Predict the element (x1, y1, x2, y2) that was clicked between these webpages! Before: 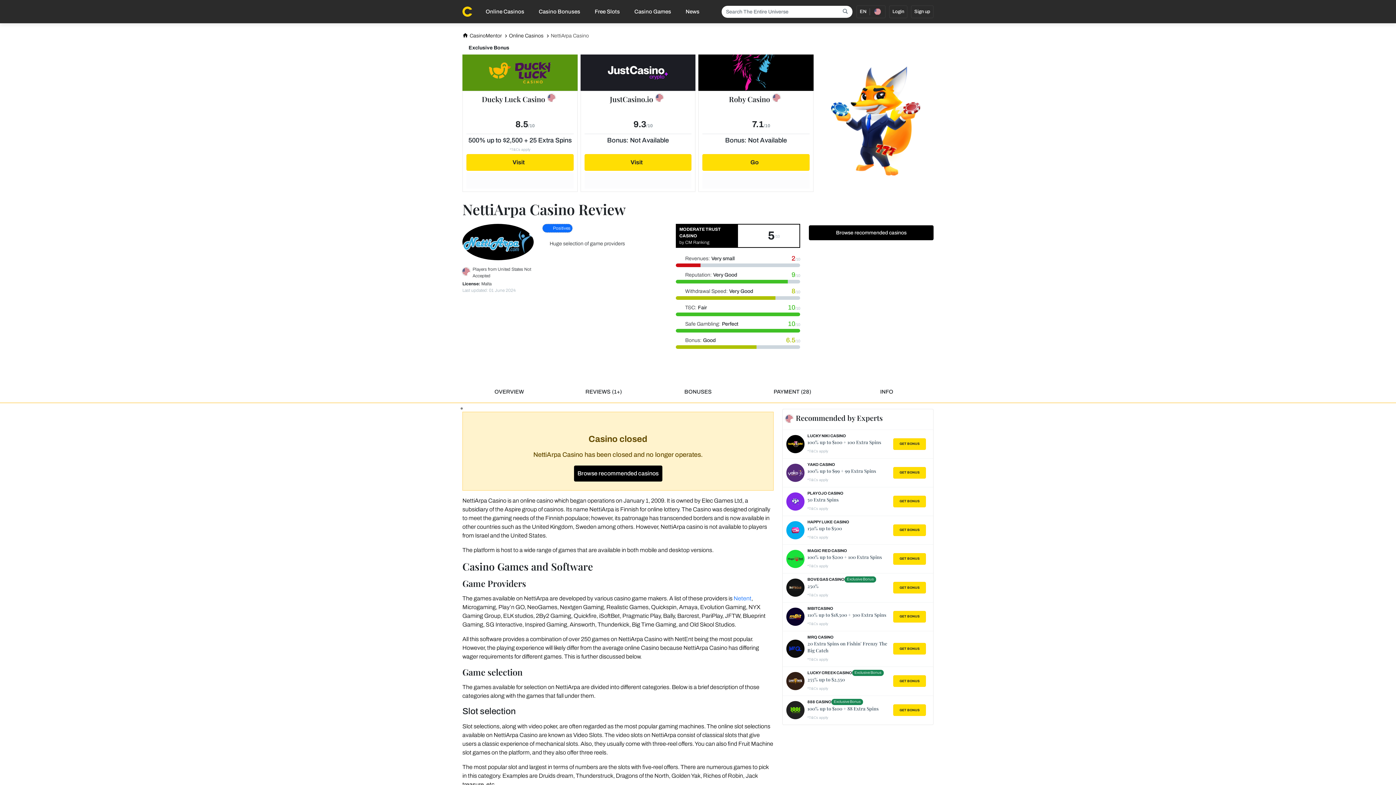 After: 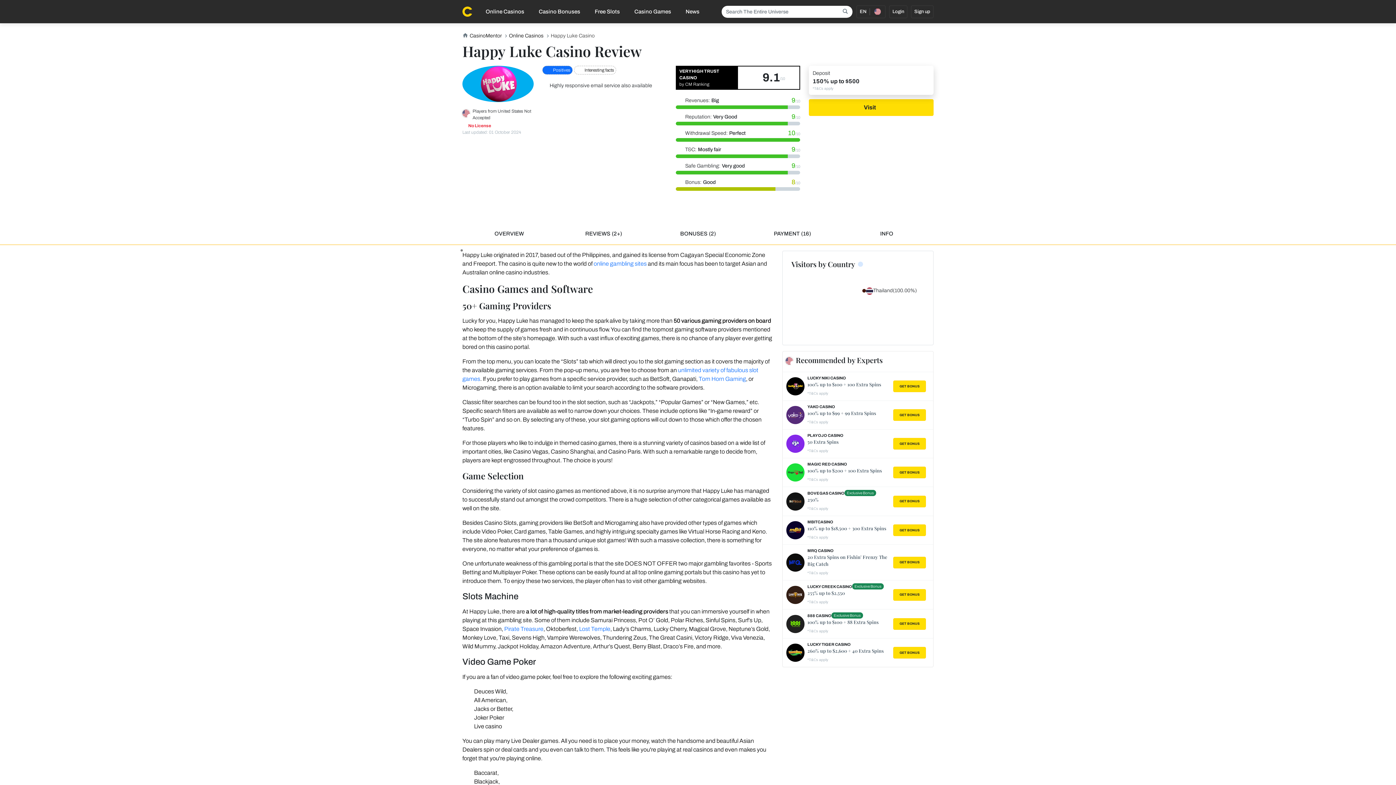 Action: bbox: (807, 519, 849, 524) label: HAPPY LUKE CASINO